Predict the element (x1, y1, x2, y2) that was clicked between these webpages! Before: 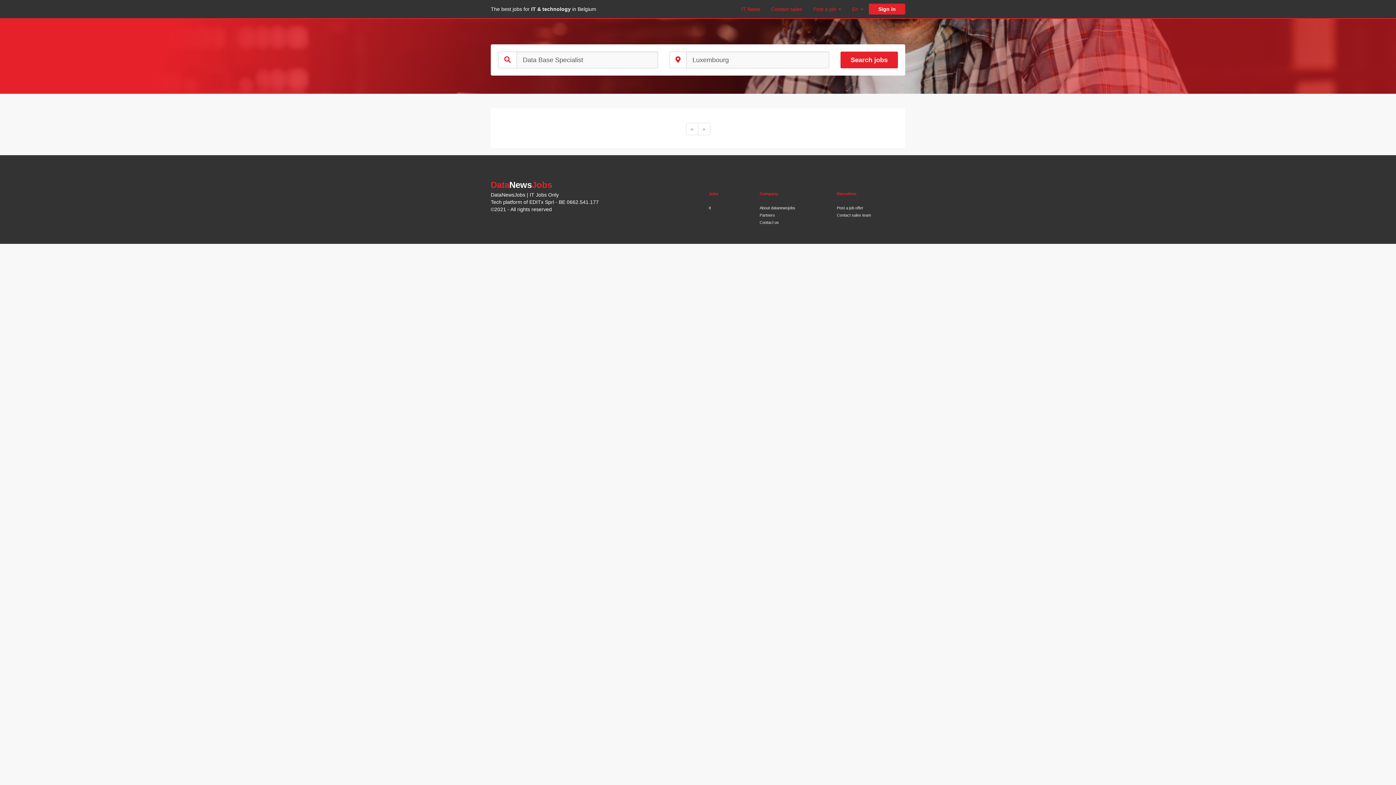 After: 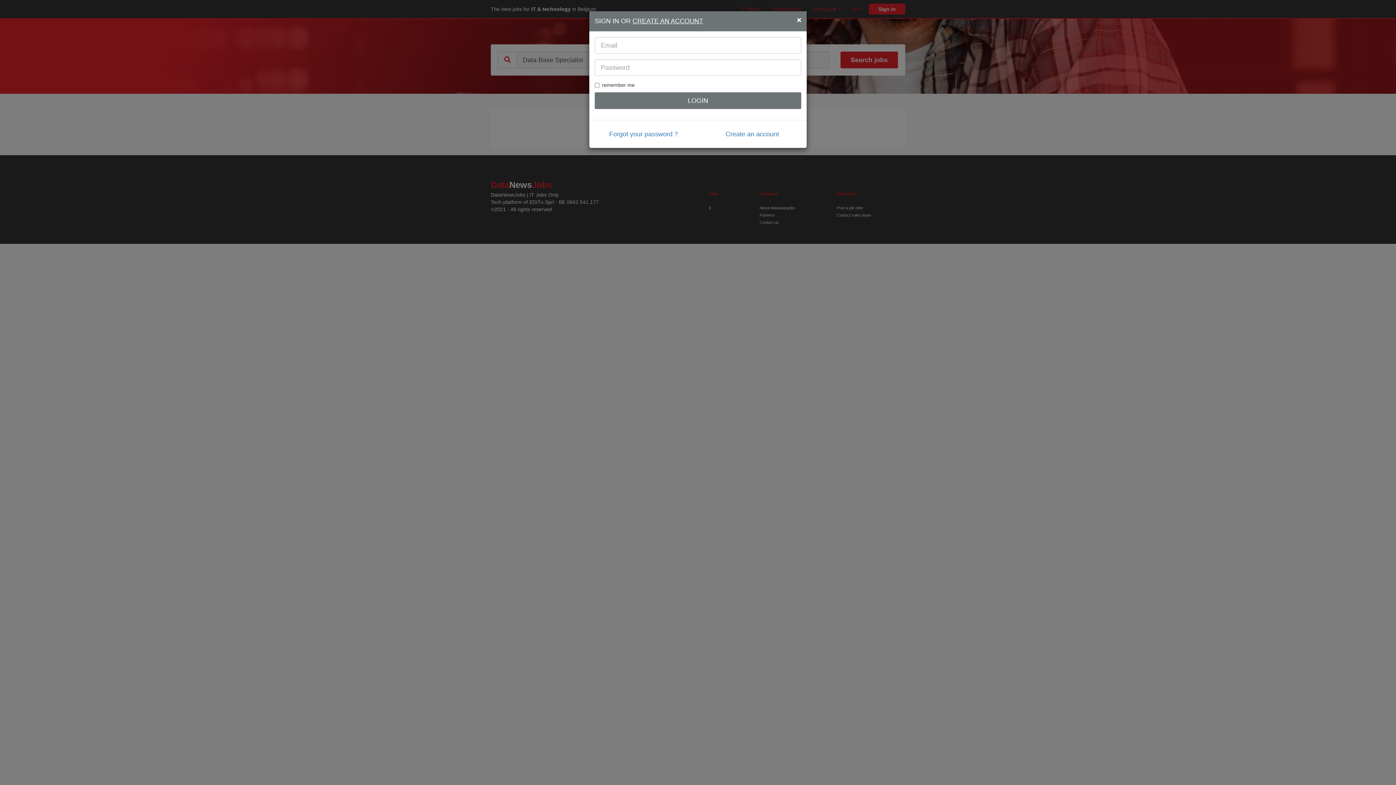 Action: label: Sign in bbox: (869, 3, 905, 14)